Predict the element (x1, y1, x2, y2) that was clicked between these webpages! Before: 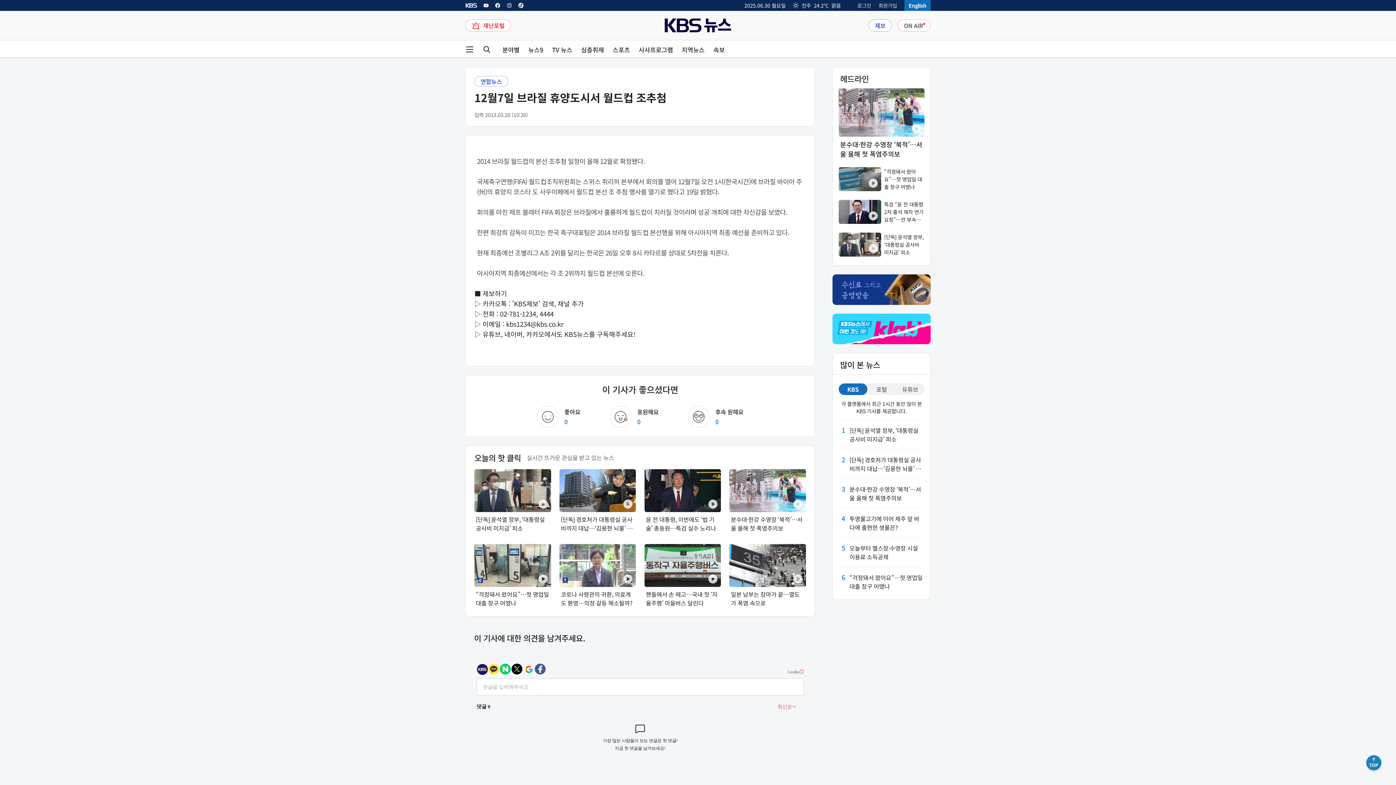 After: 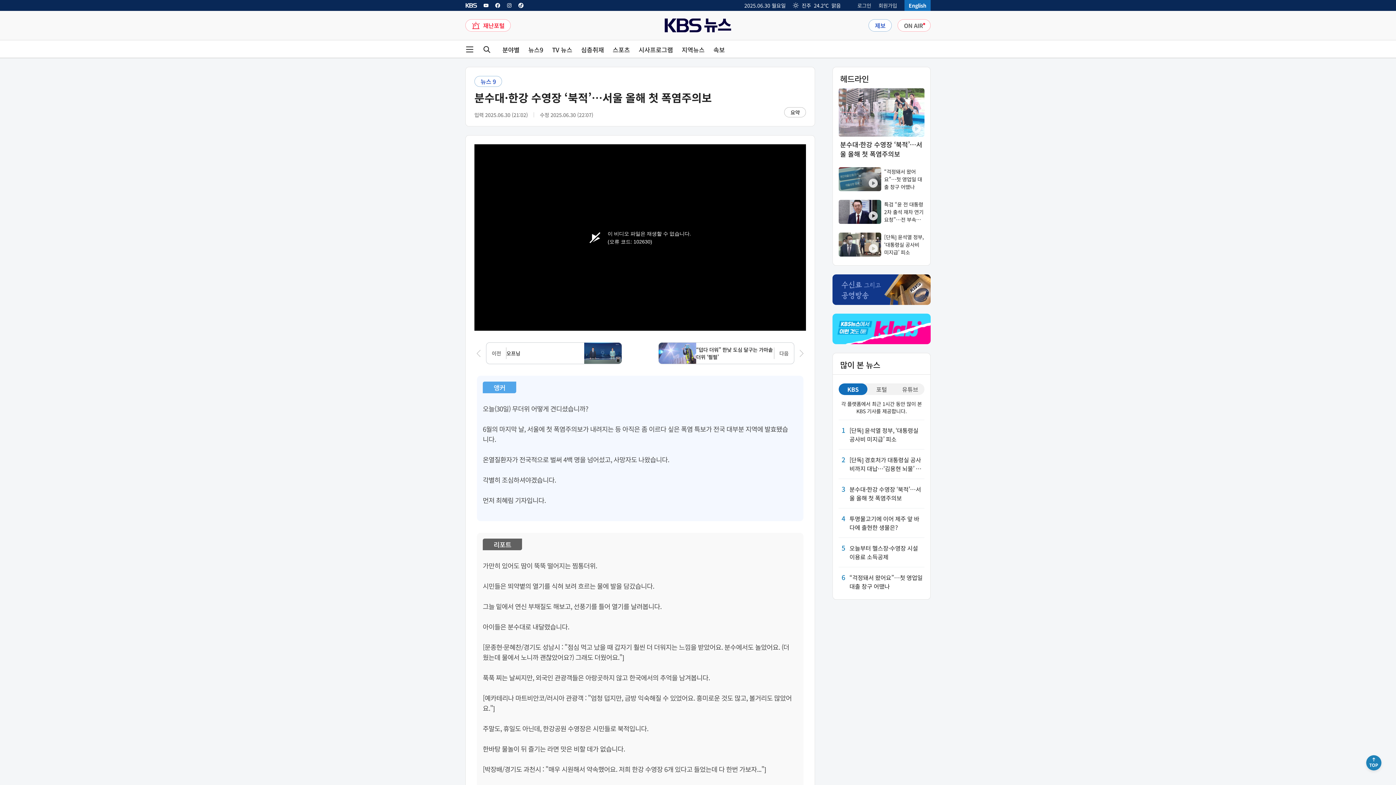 Action: bbox: (729, 469, 806, 532) label: 분수대·한강 수영장 ‘북적’…서울 올해 첫 폭염주의보